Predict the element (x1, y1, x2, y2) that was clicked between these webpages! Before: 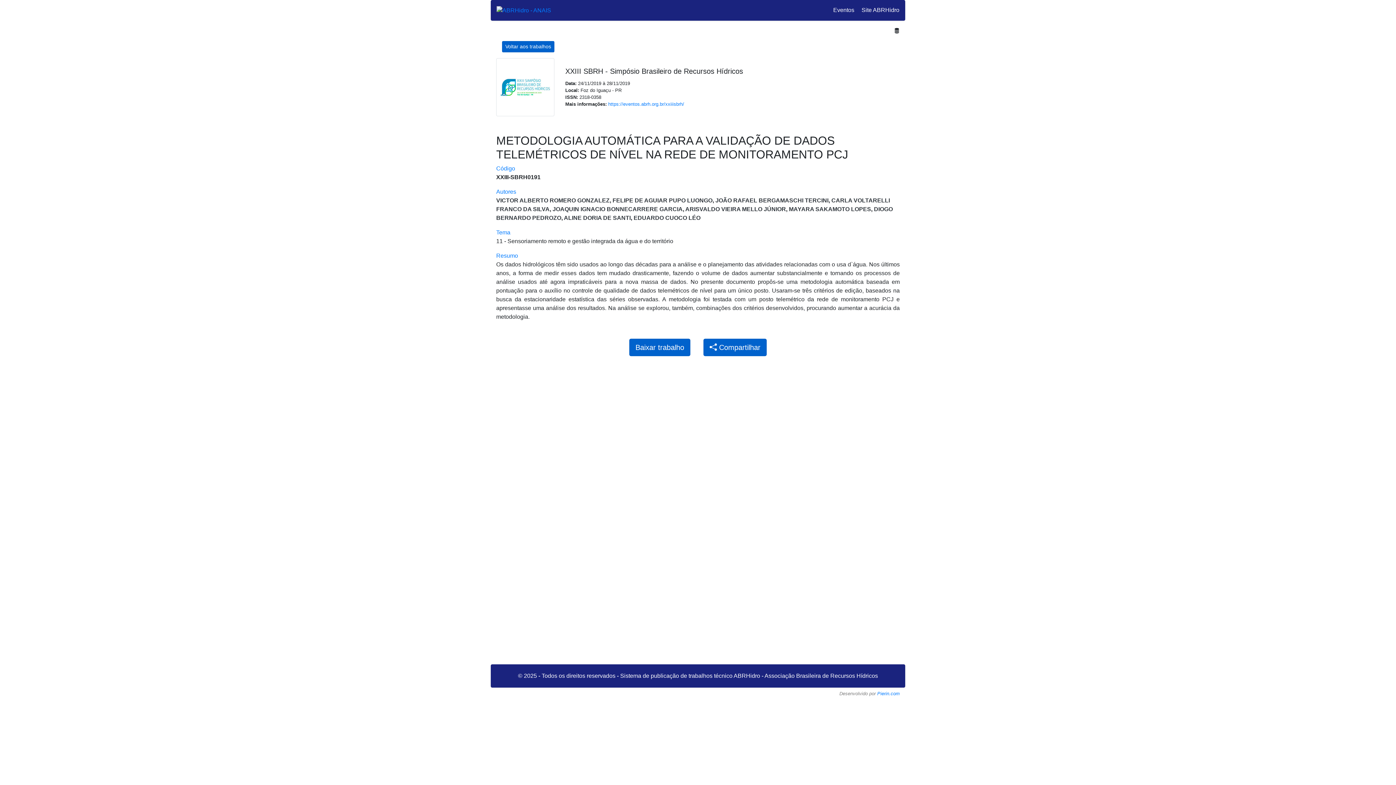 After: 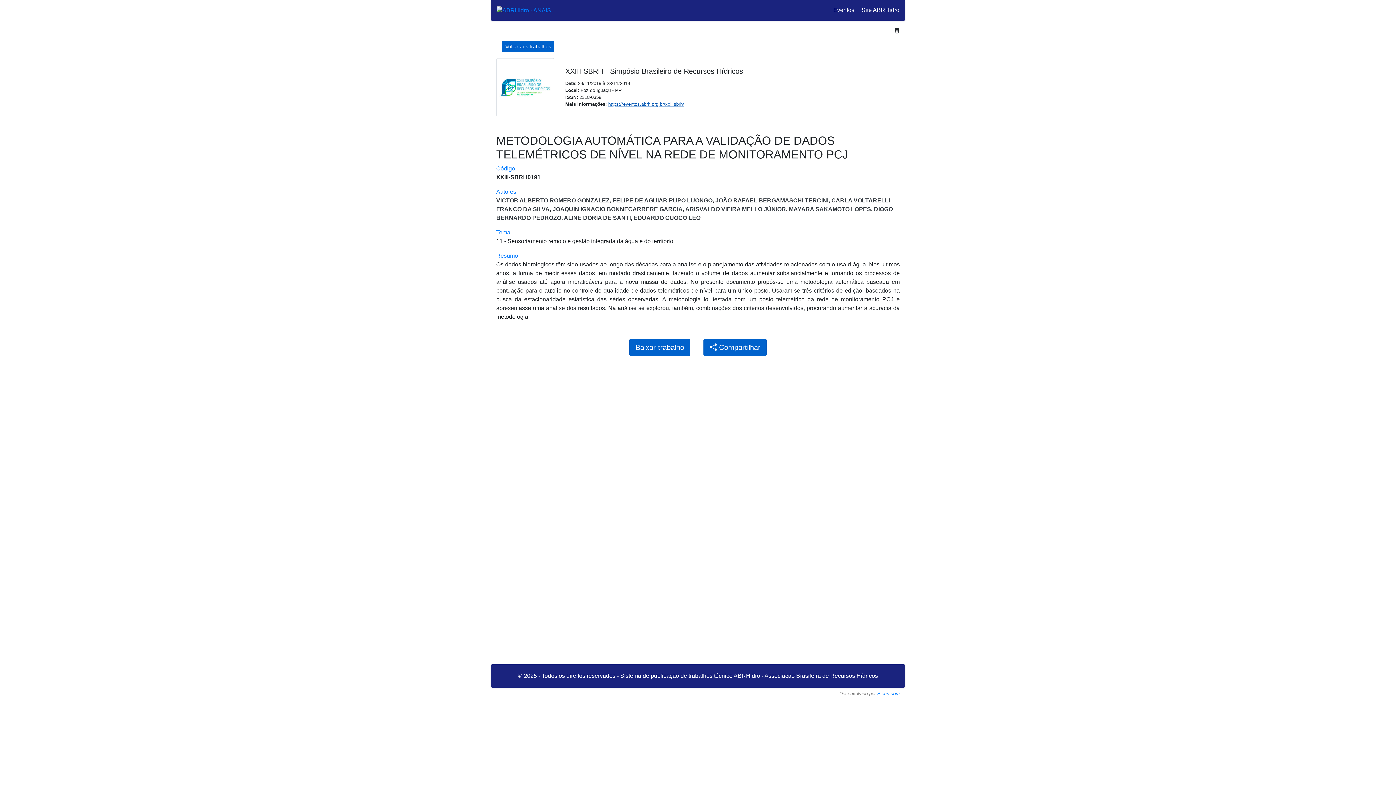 Action: bbox: (608, 101, 684, 106) label: https://eventos.abrh.org.br/xxiiisbrh/